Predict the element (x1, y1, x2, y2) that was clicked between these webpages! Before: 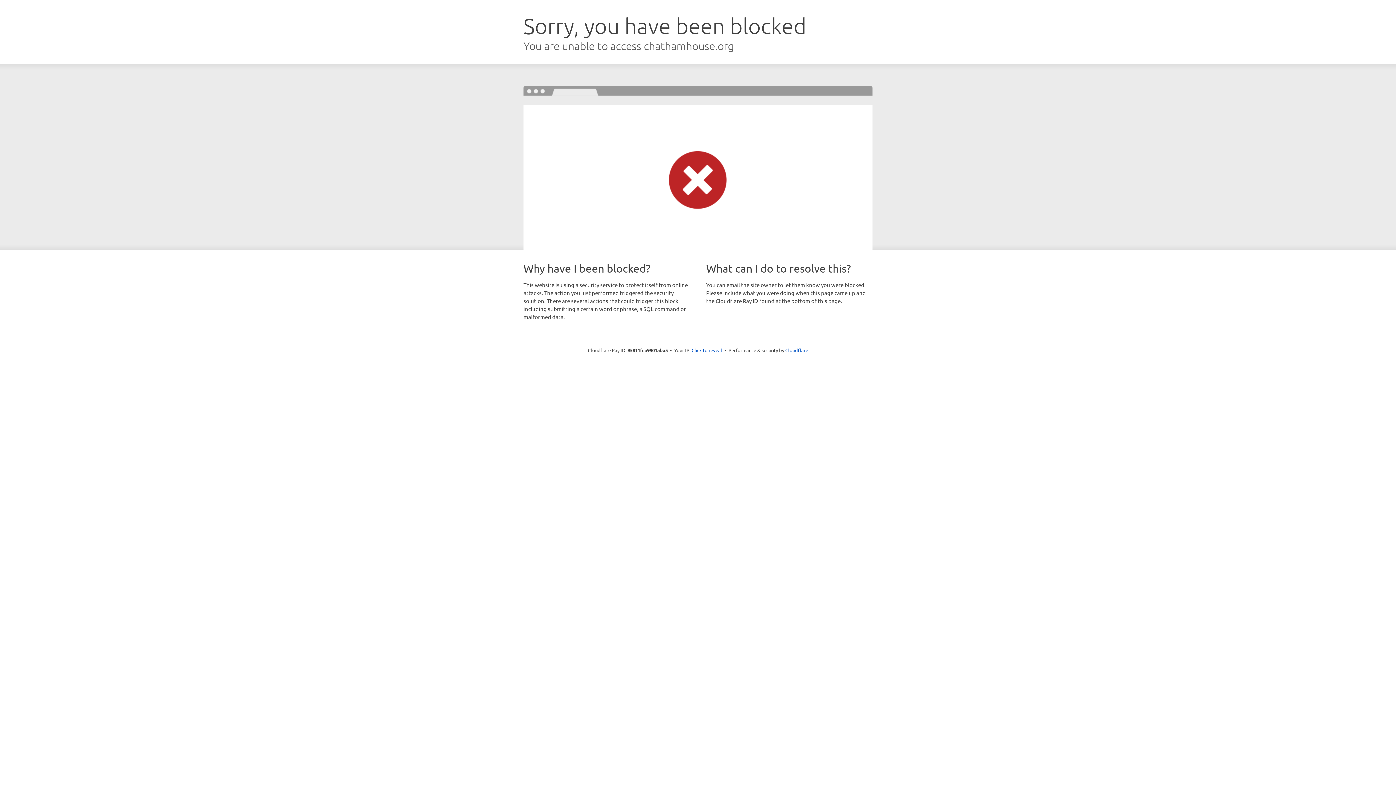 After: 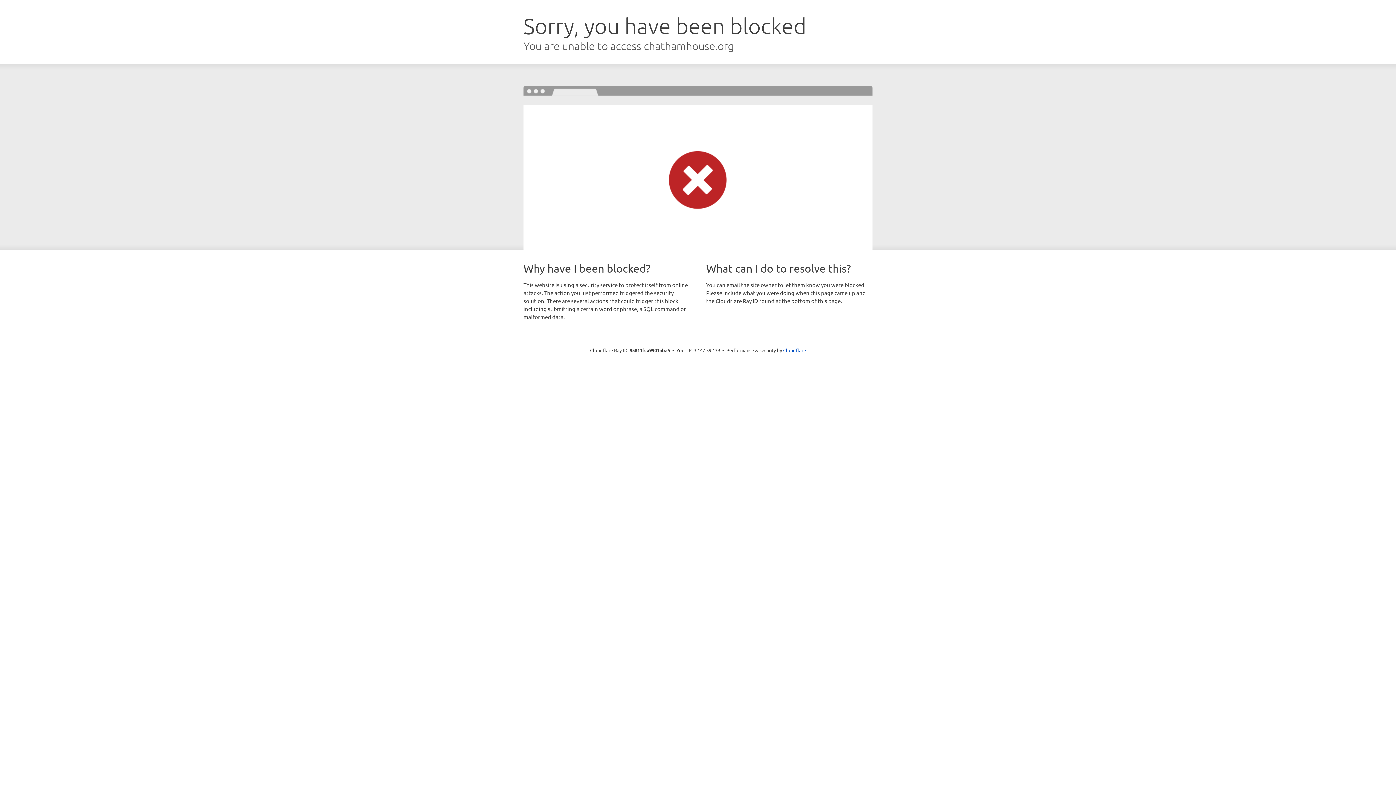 Action: bbox: (691, 346, 722, 353) label: Click to reveal